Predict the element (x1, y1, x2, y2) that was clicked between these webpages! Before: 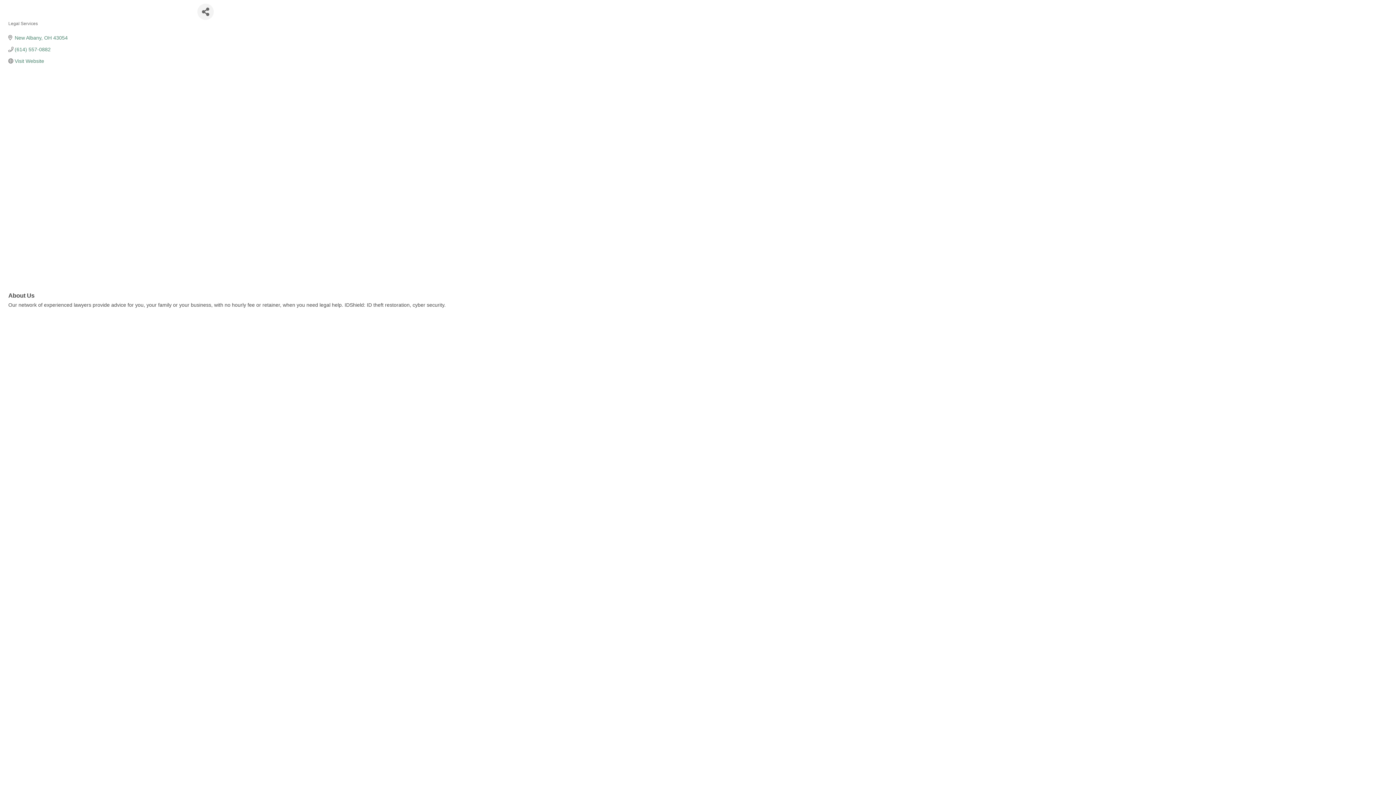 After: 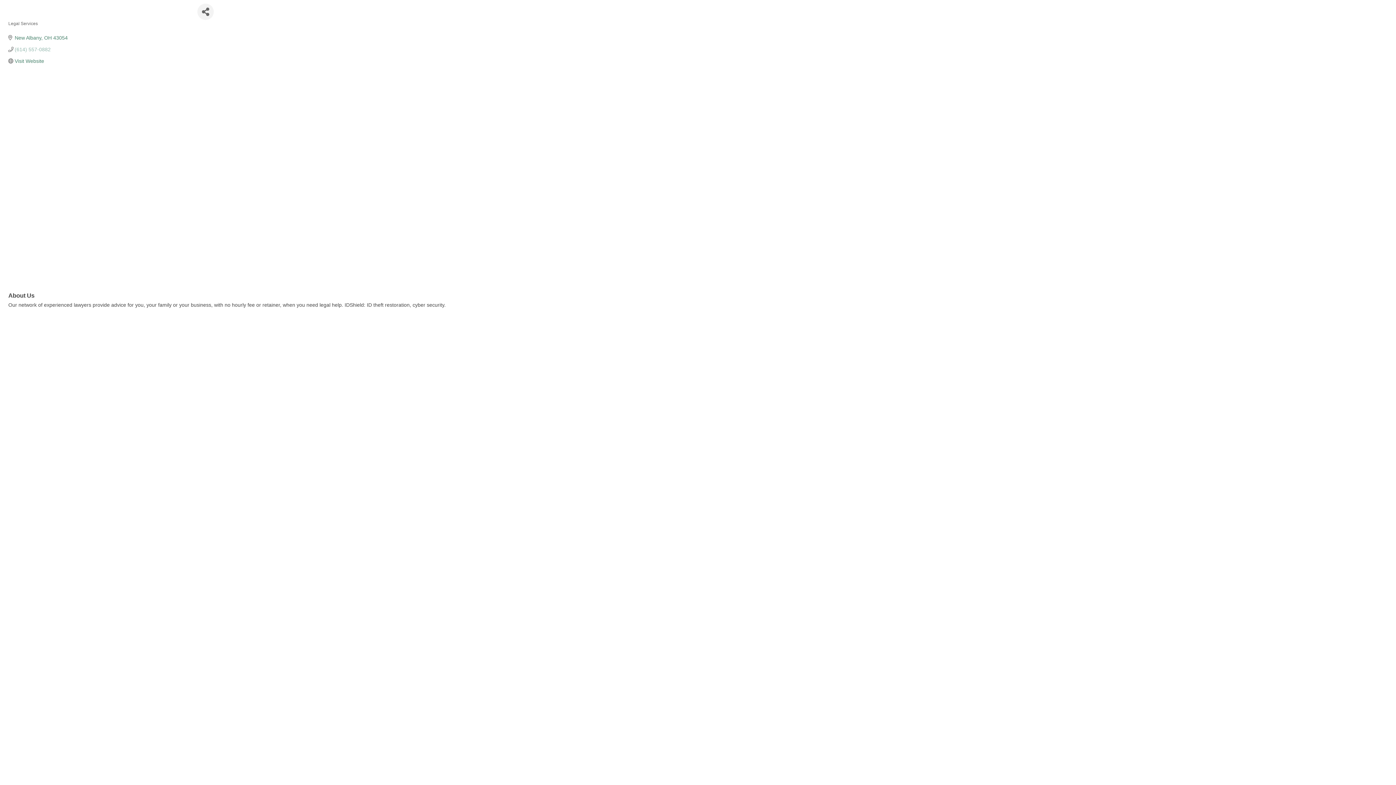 Action: bbox: (14, 46, 50, 52) label: (614) 557-0882